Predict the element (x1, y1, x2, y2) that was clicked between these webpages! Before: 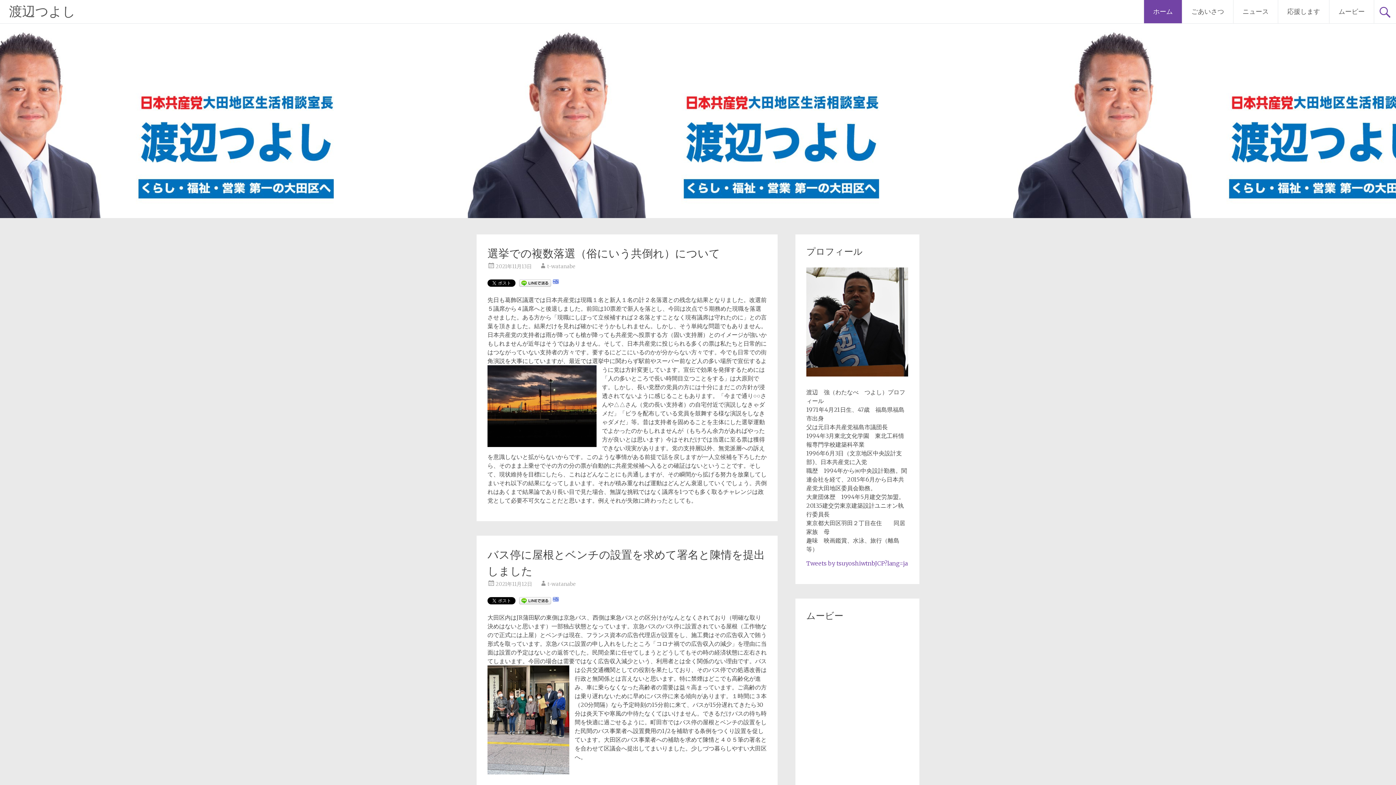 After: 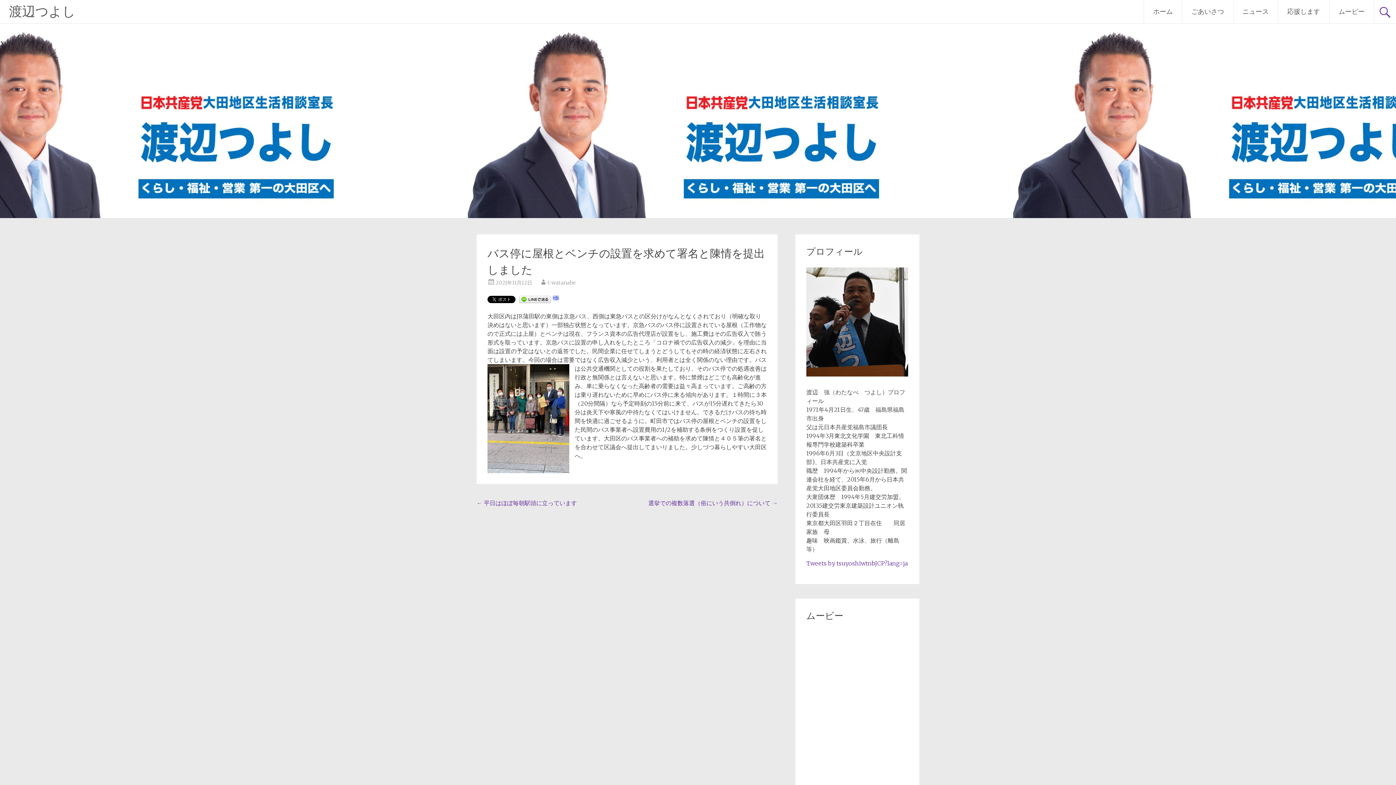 Action: bbox: (495, 581, 532, 587) label: 2021年11月12日